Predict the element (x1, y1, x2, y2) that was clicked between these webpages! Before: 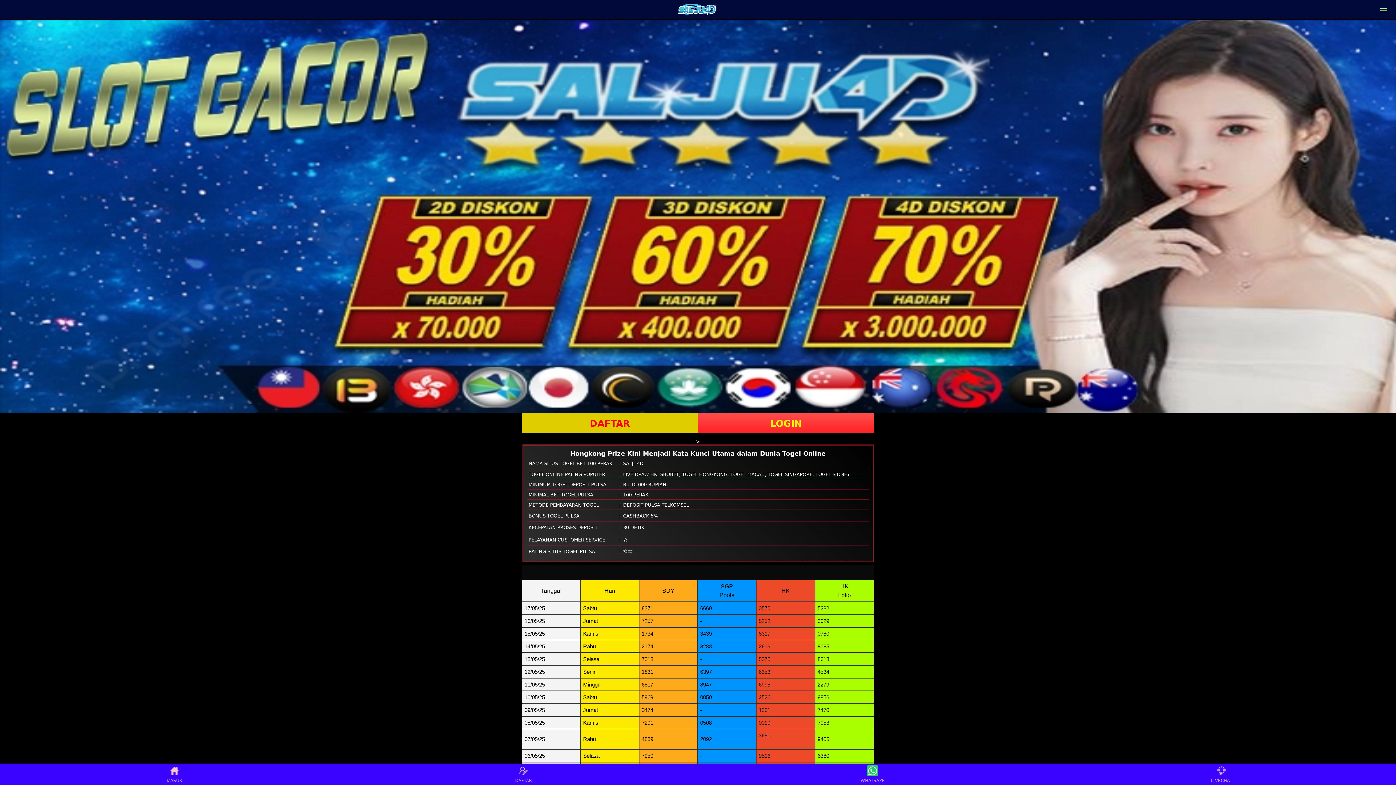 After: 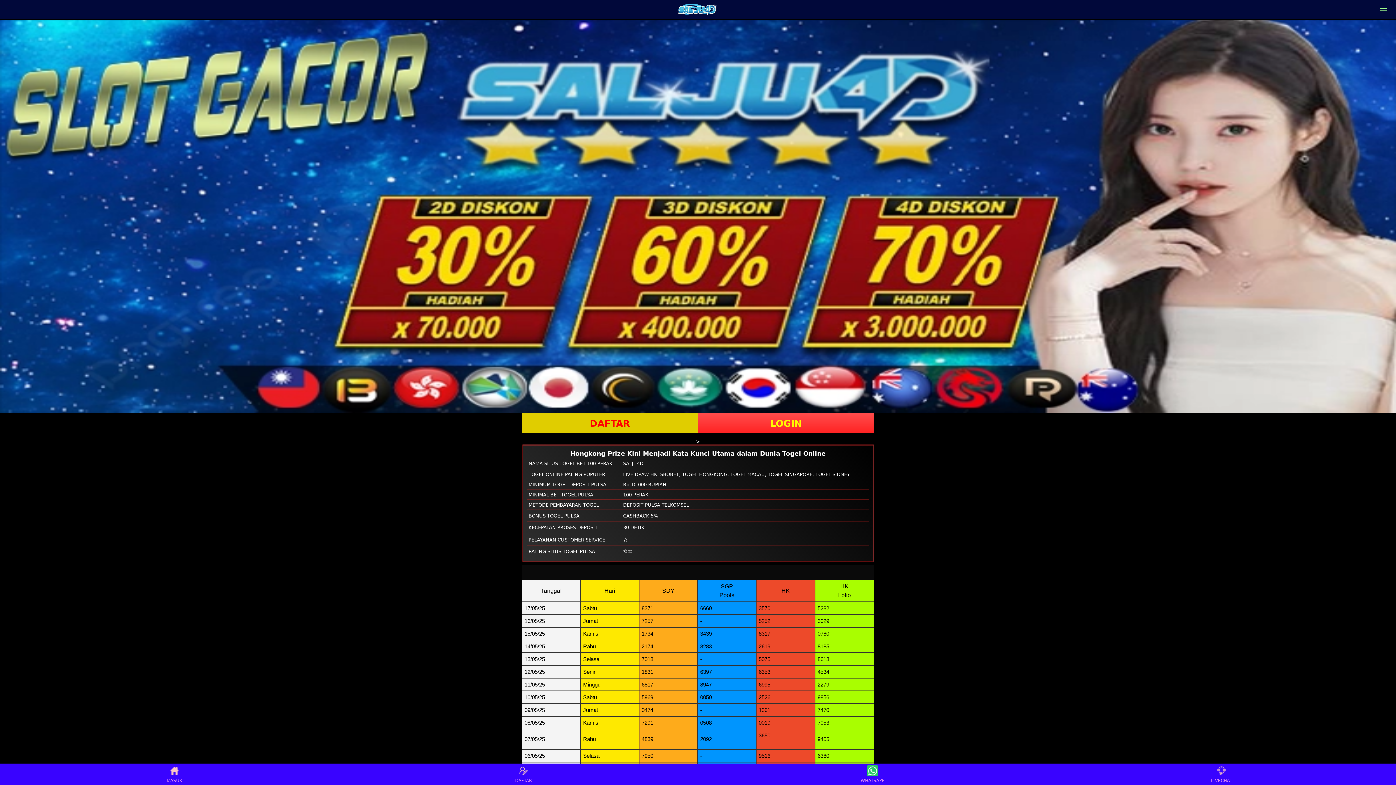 Action: label: MASUK bbox: (160, 765, 188, 783)